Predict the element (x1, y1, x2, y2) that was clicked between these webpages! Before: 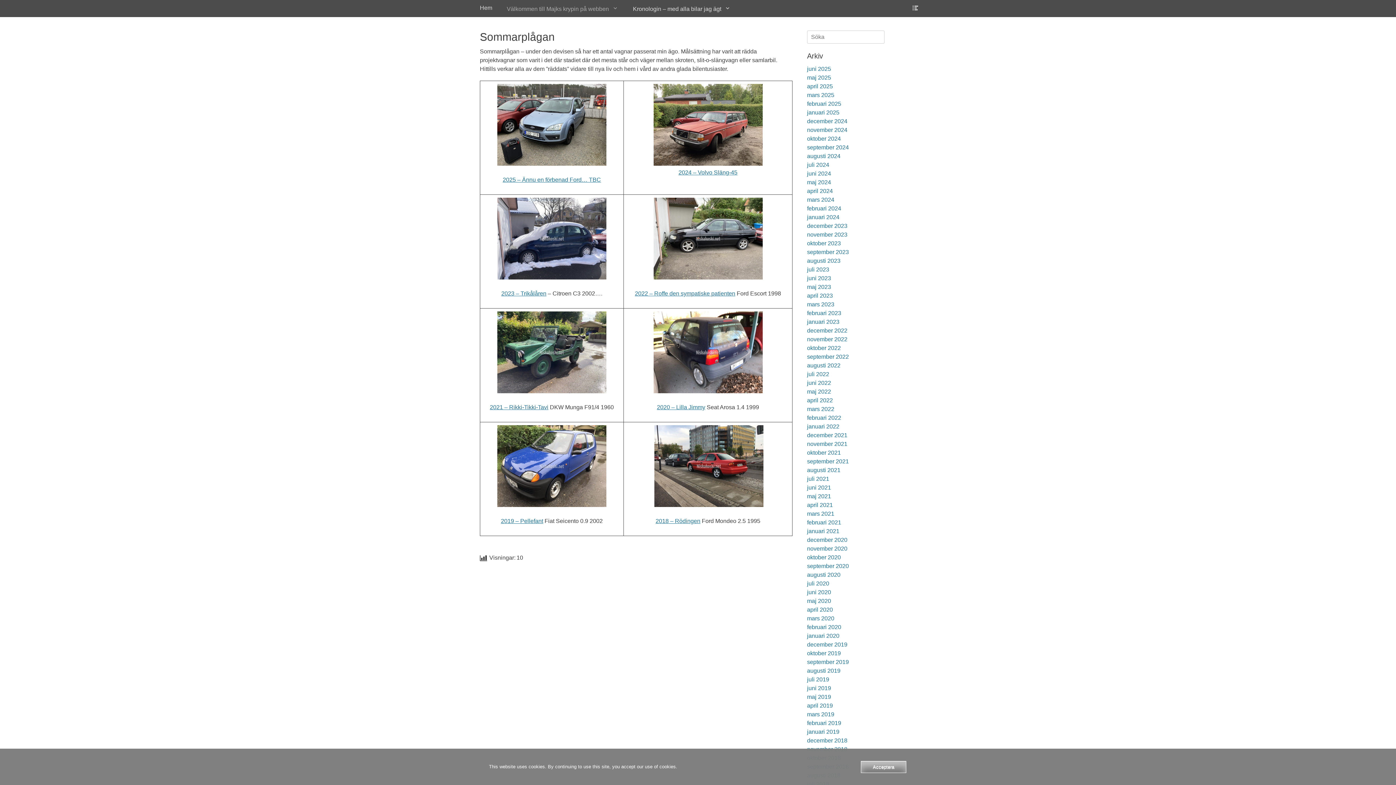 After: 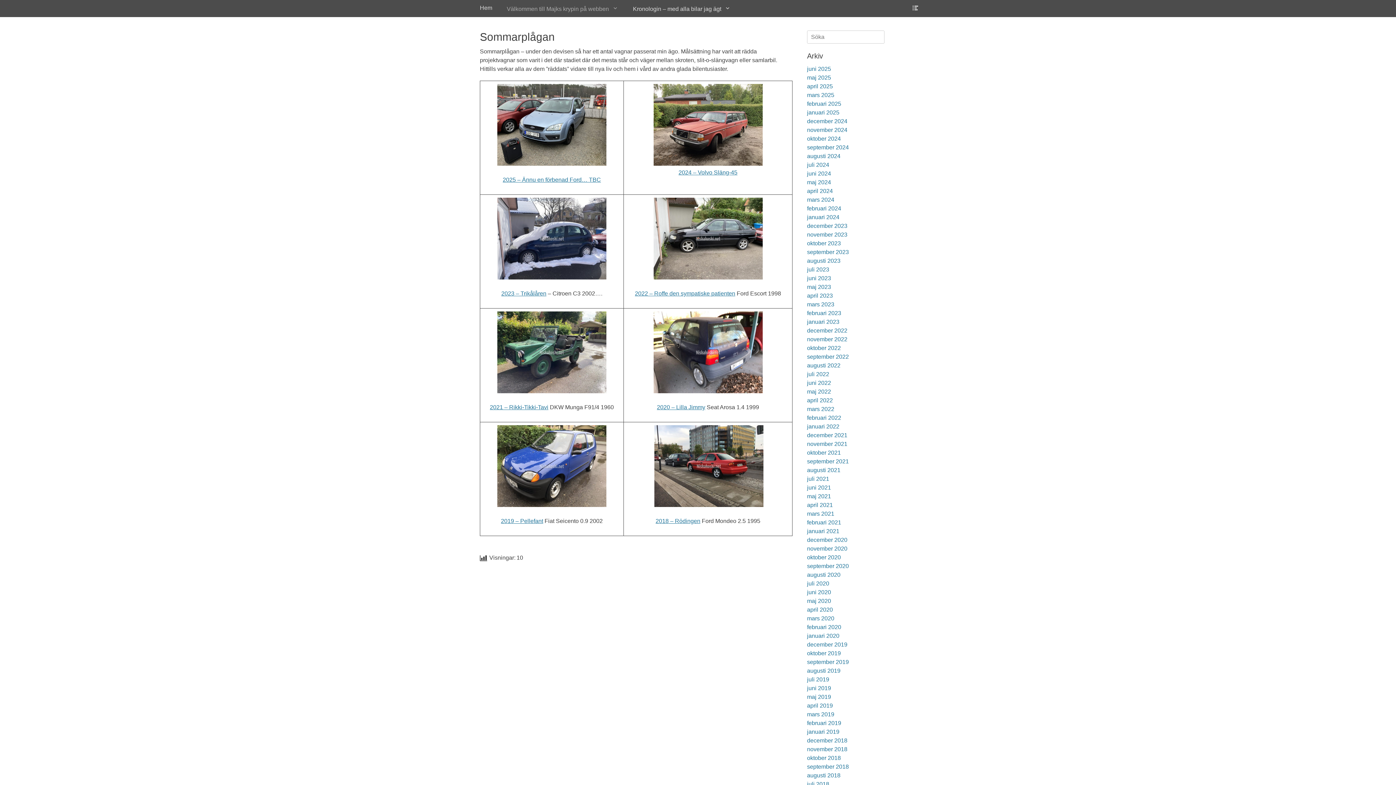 Action: bbox: (861, 761, 906, 773) label: Acceptera